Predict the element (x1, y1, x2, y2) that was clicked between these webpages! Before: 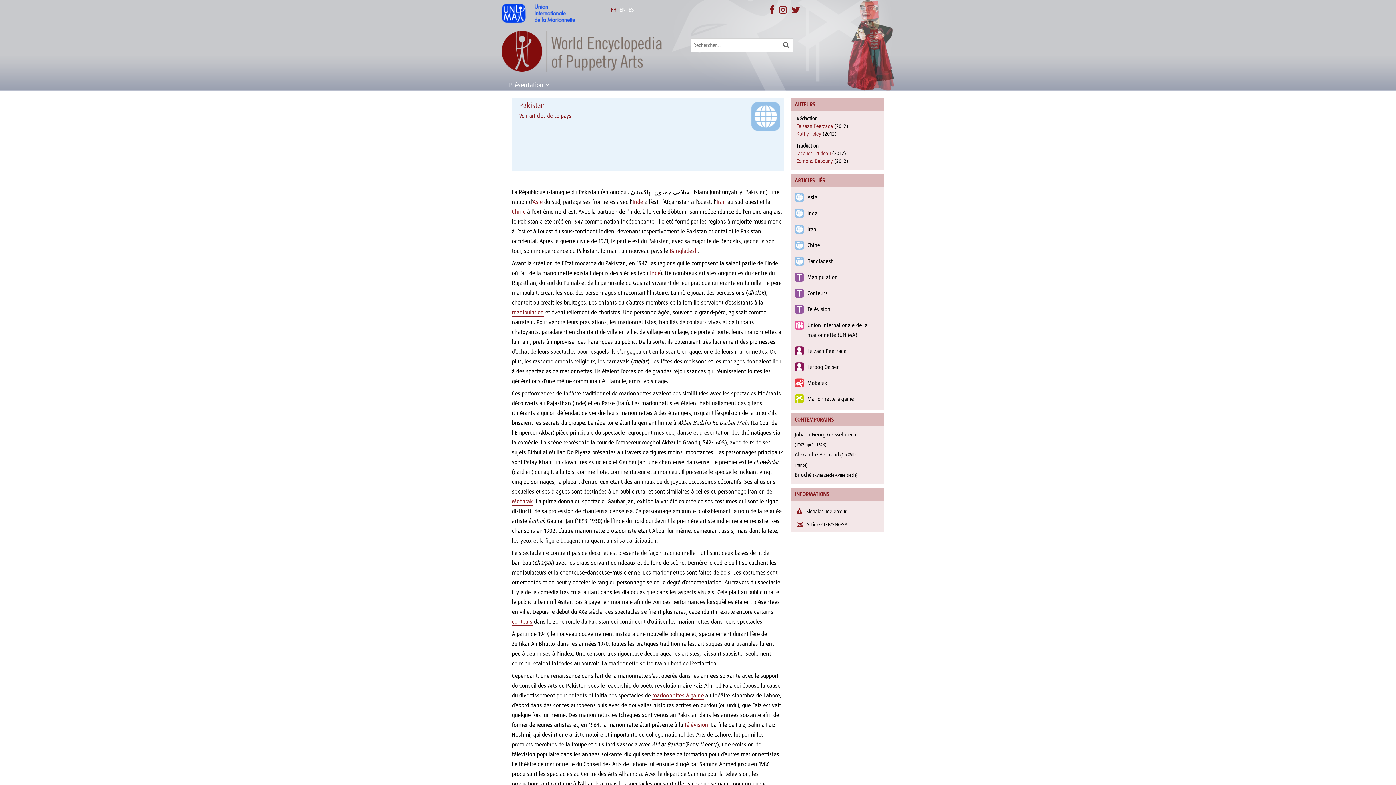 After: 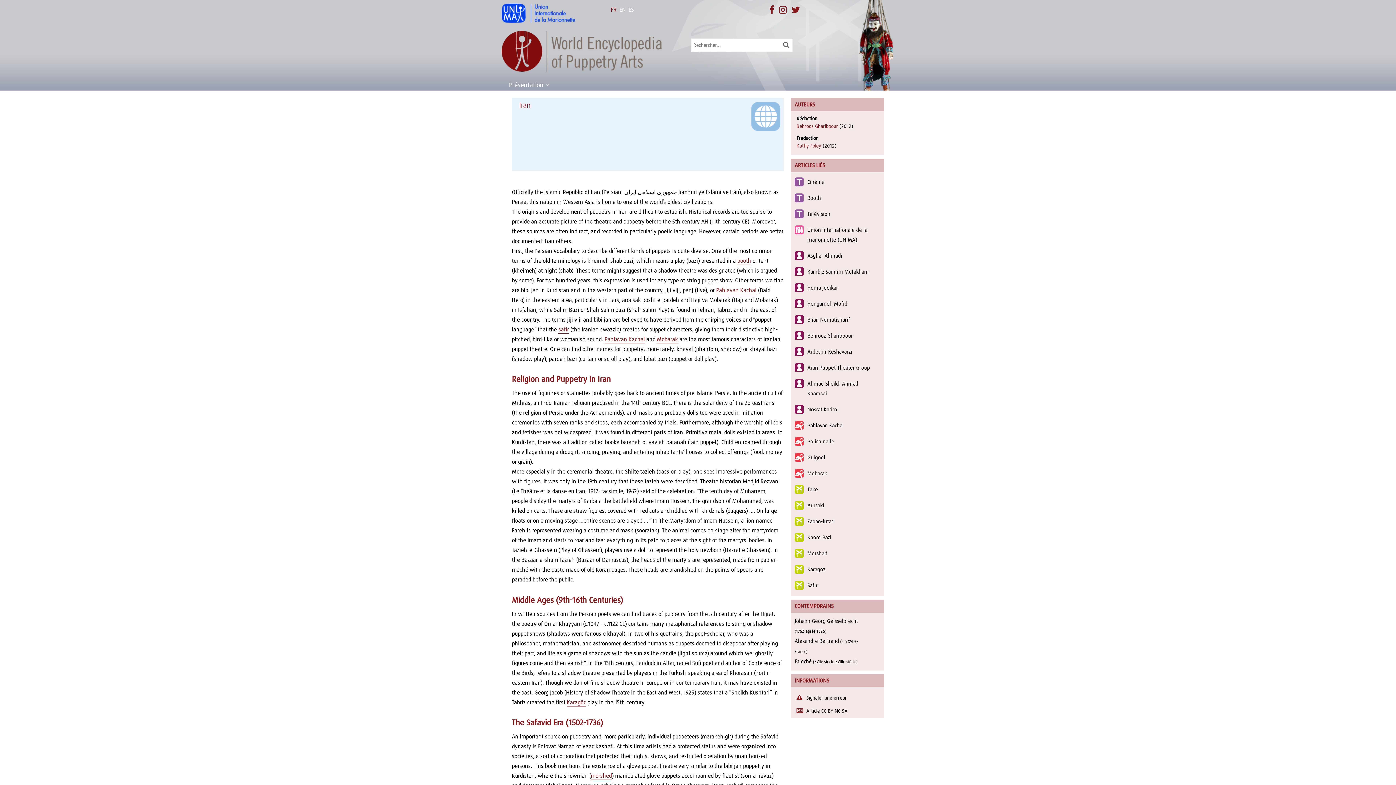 Action: bbox: (716, 198, 726, 205) label: Iran